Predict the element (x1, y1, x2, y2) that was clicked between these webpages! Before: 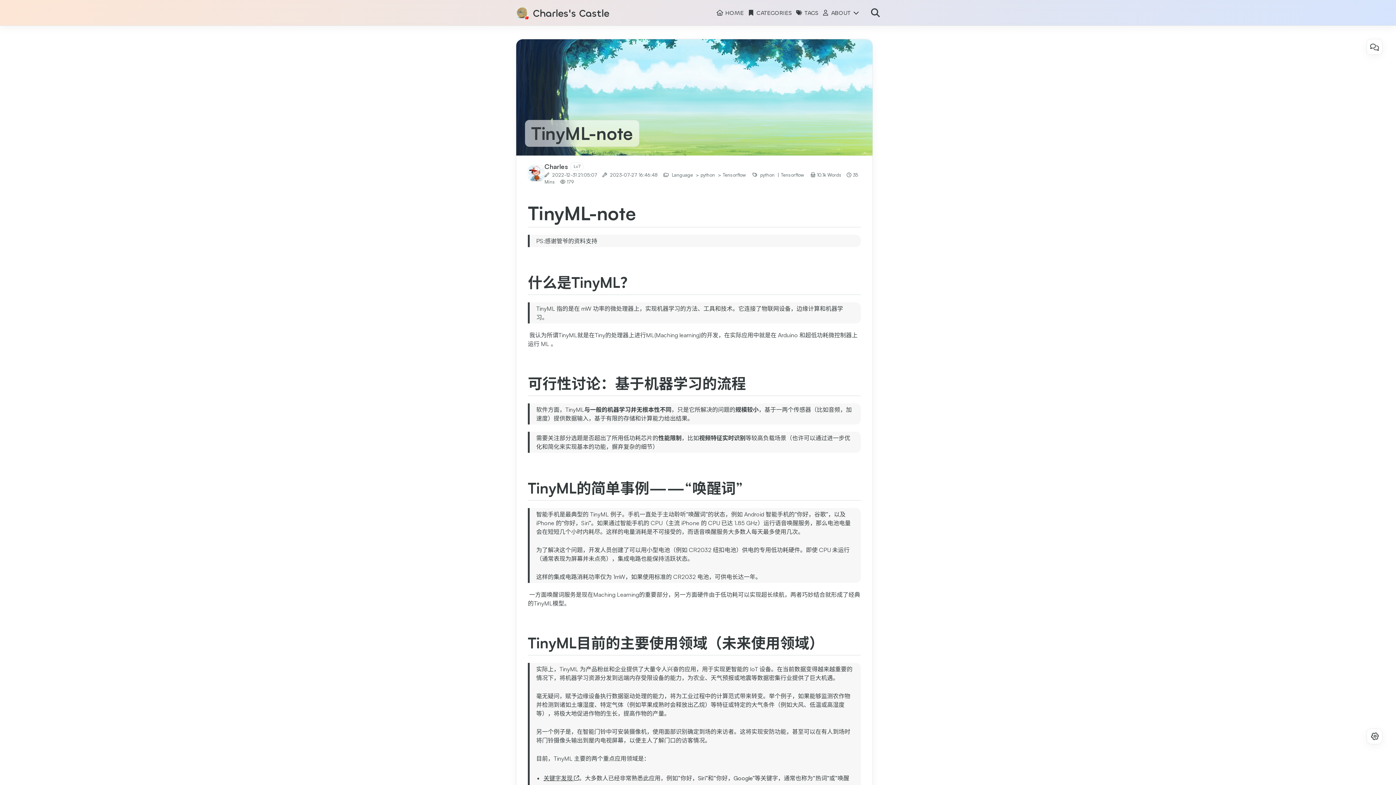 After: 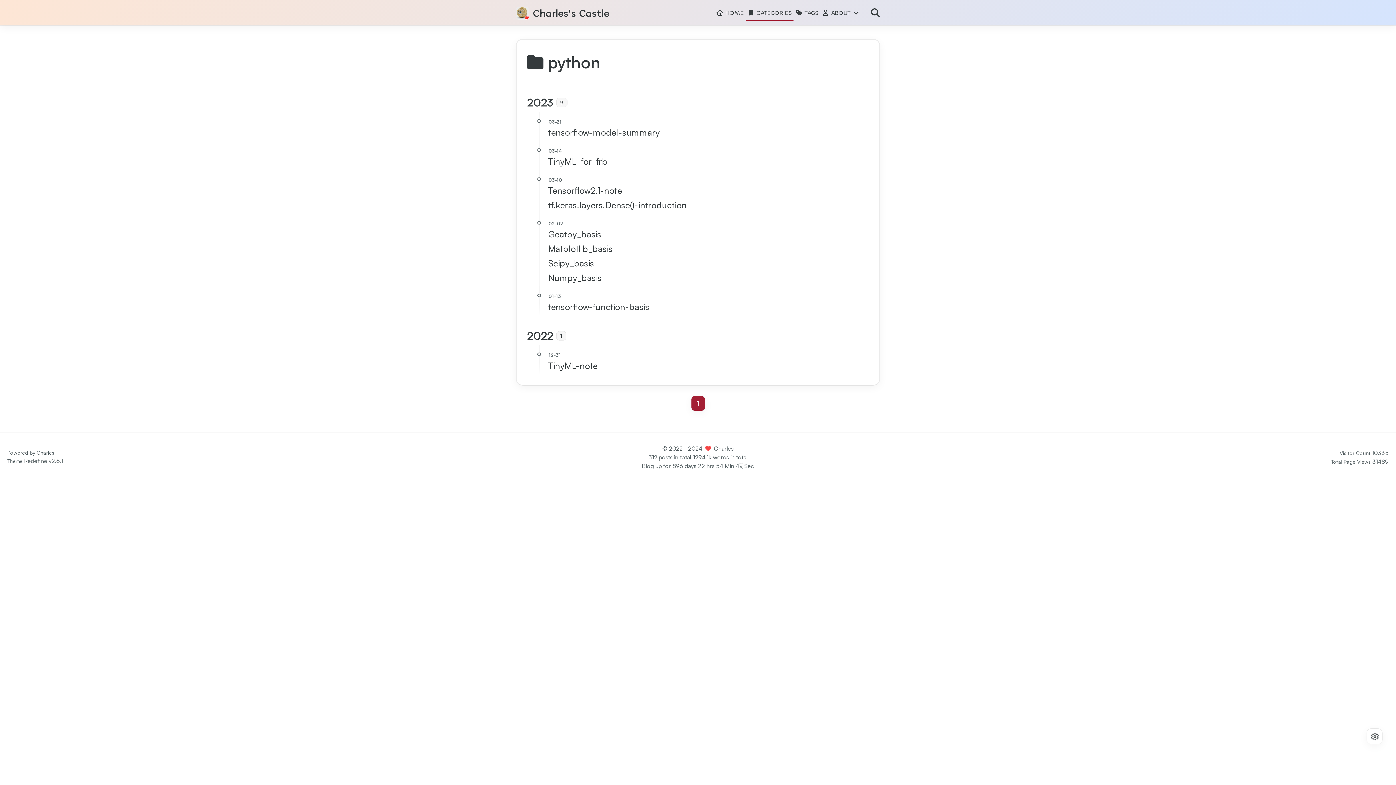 Action: label: python bbox: (700, 172, 715, 177)